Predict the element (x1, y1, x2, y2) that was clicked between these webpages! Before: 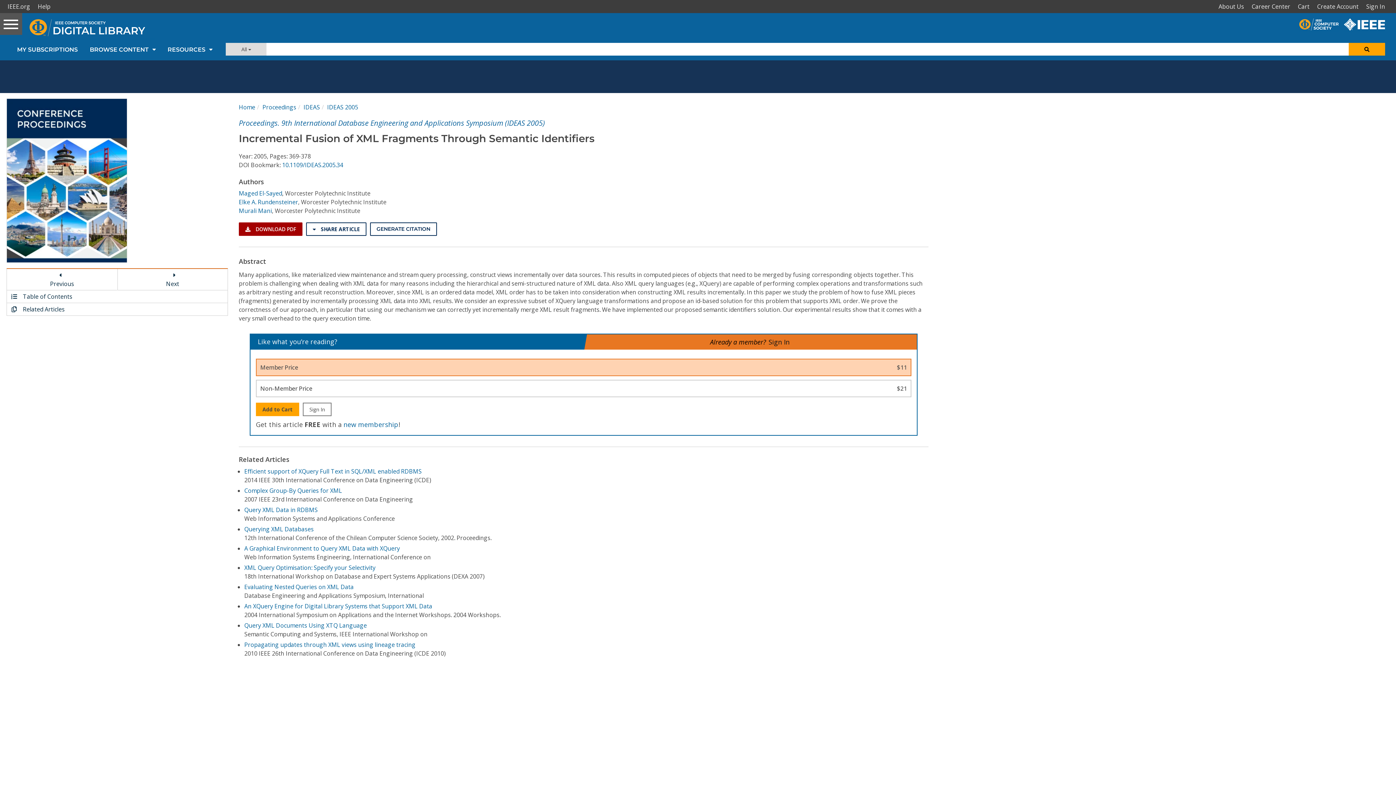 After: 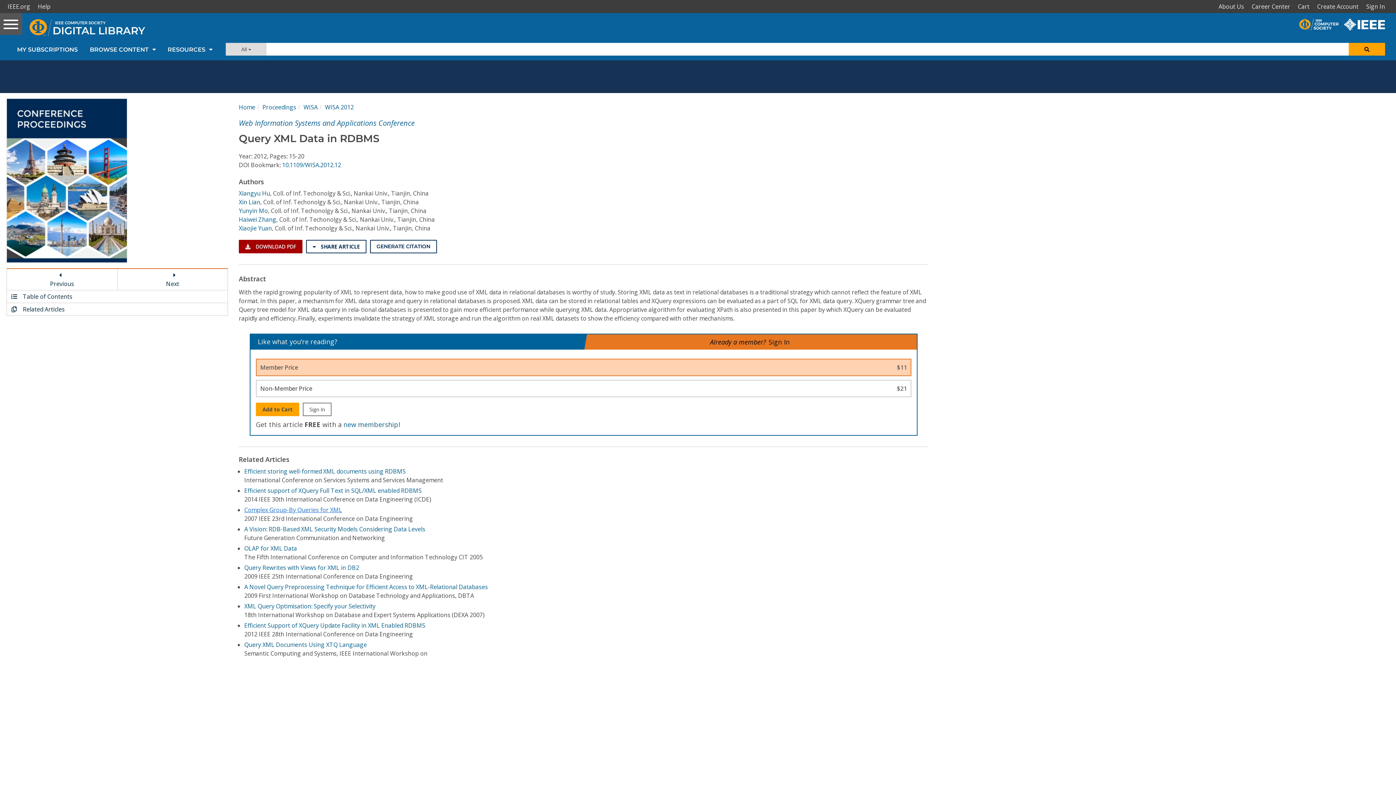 Action: label: Query XML Data in RDBMS bbox: (244, 506, 317, 514)